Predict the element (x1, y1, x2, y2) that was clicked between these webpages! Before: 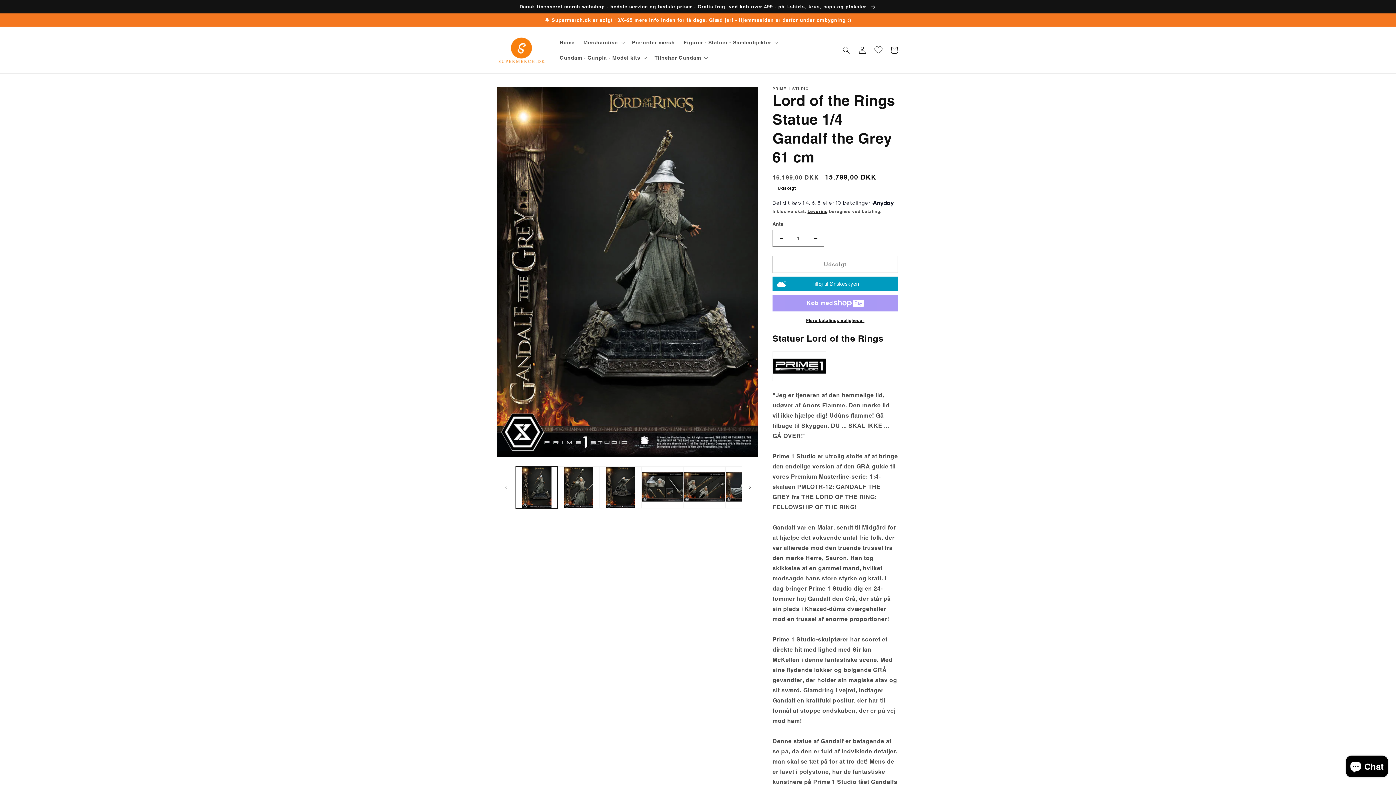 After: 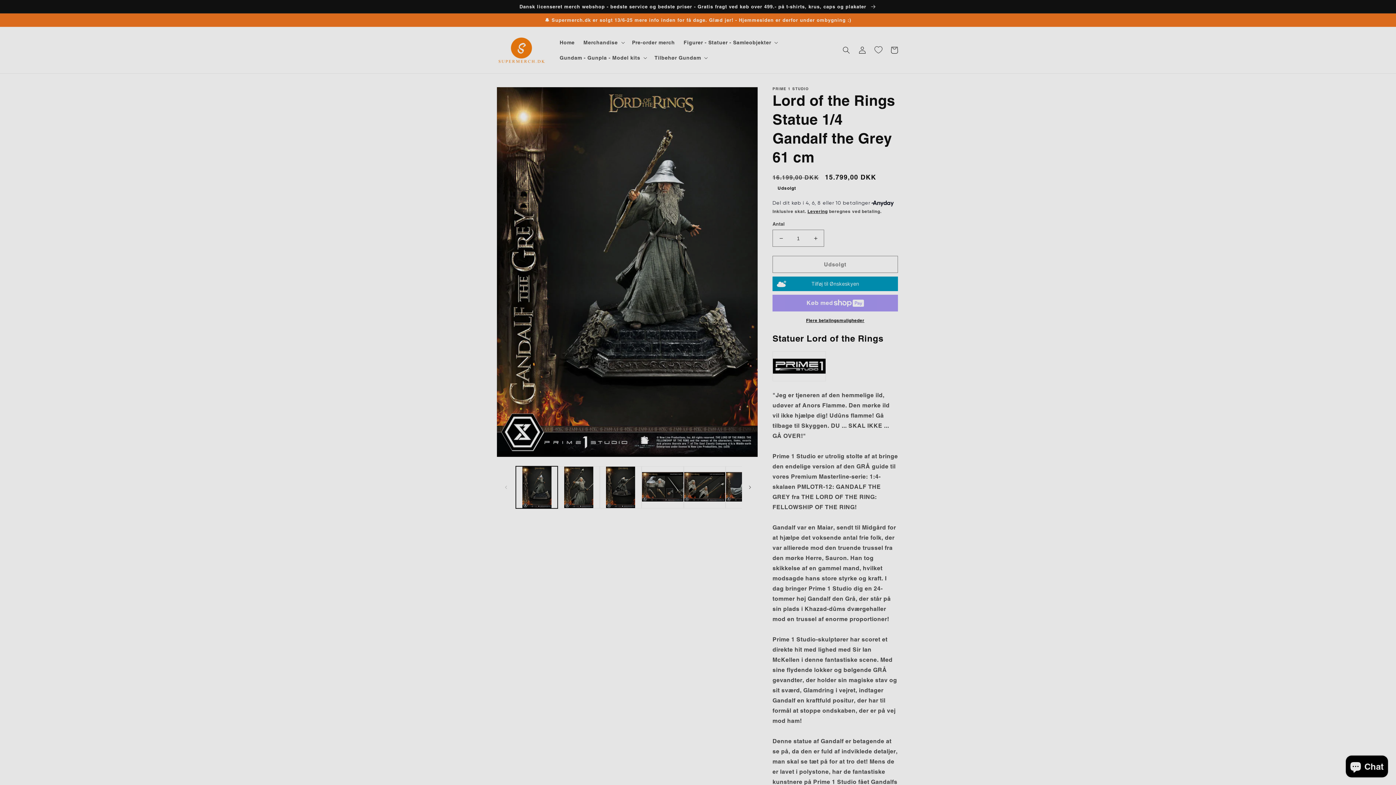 Action: bbox: (772, 276, 898, 291) label: Tilføj til Ønskeskyen